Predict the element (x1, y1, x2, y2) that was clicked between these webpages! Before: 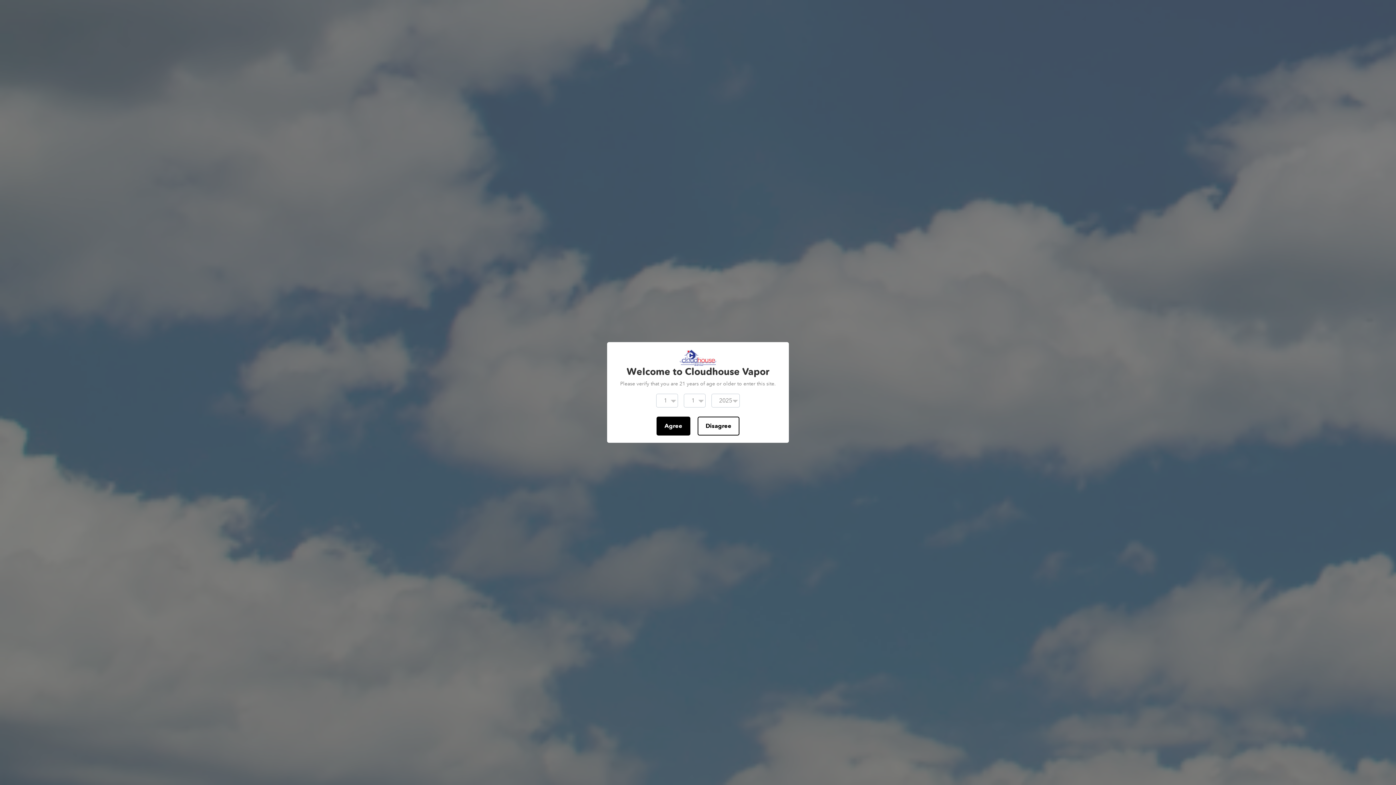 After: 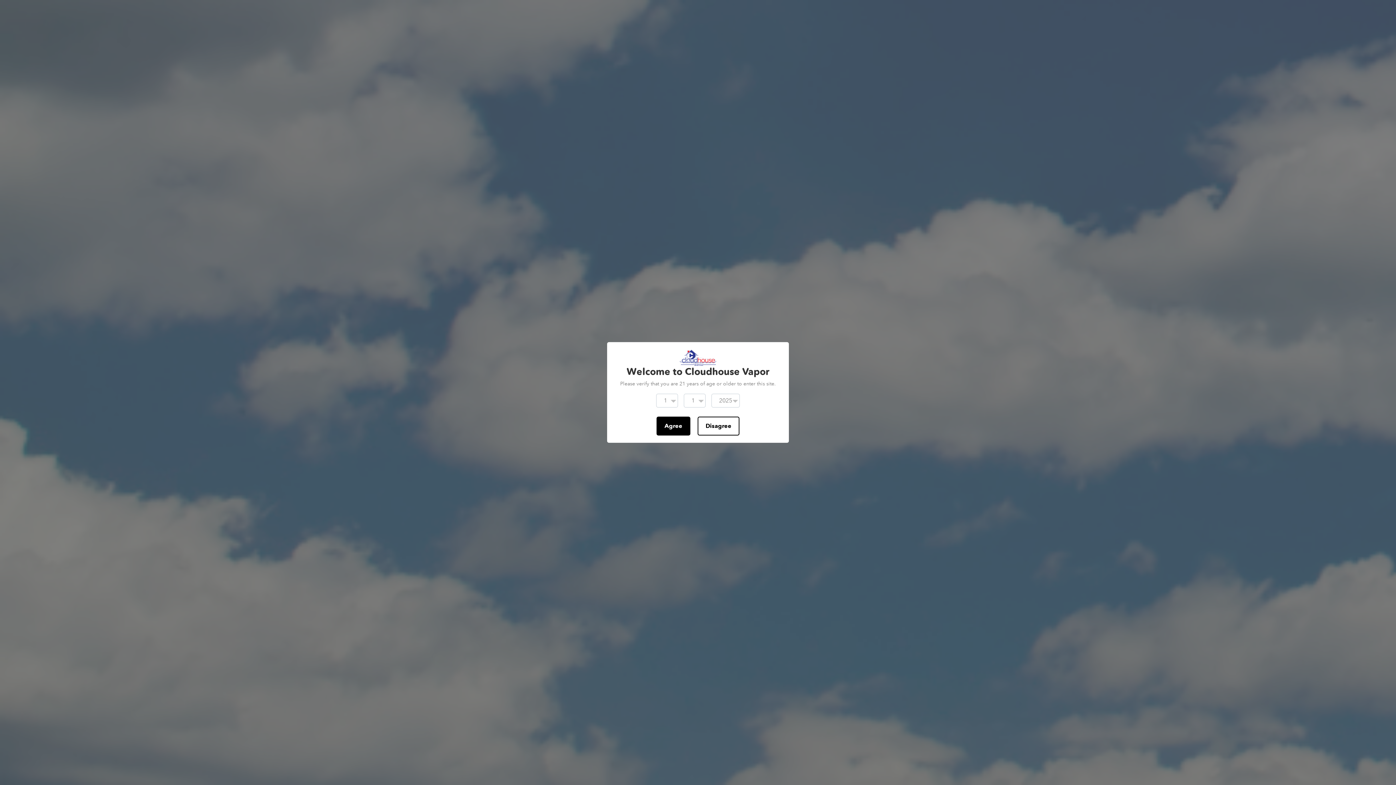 Action: label: Agree bbox: (656, 416, 690, 435)